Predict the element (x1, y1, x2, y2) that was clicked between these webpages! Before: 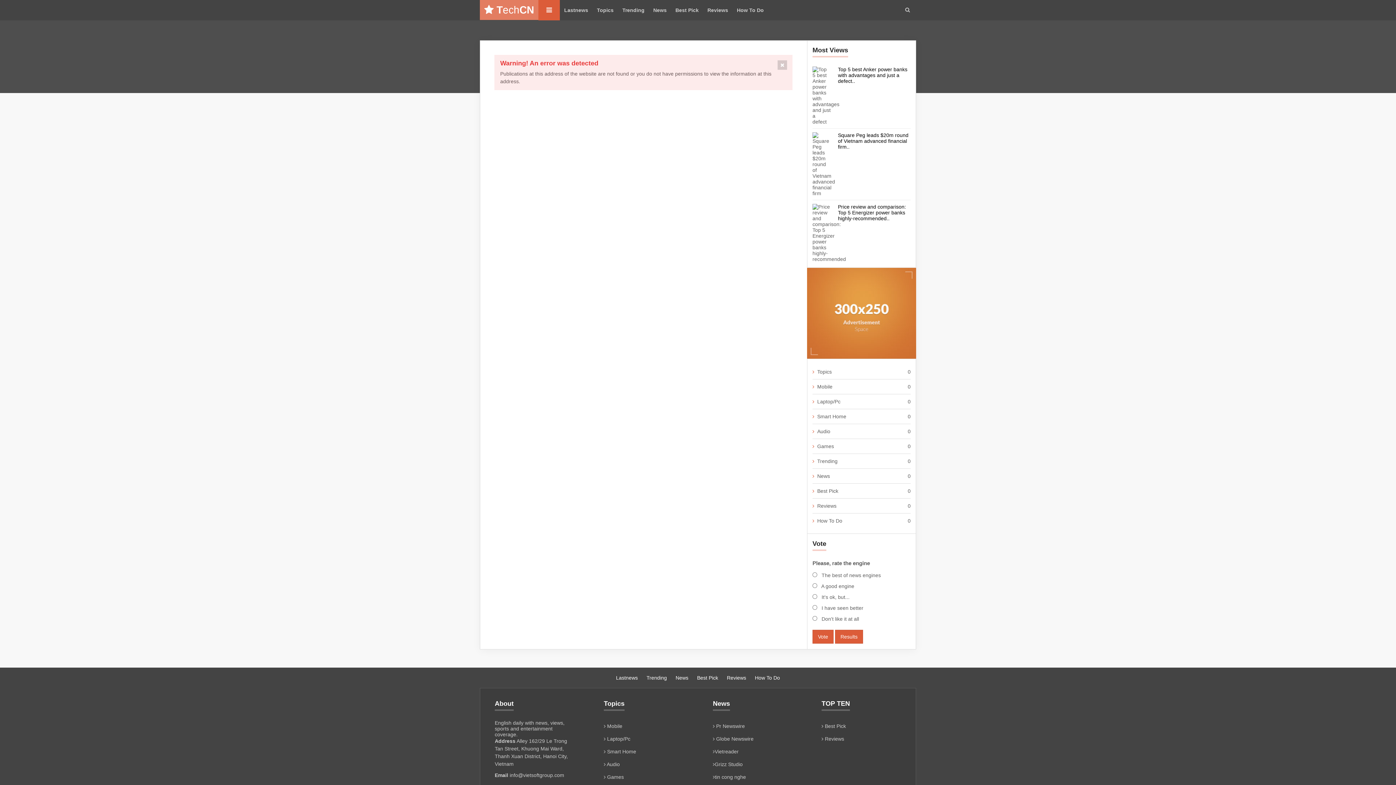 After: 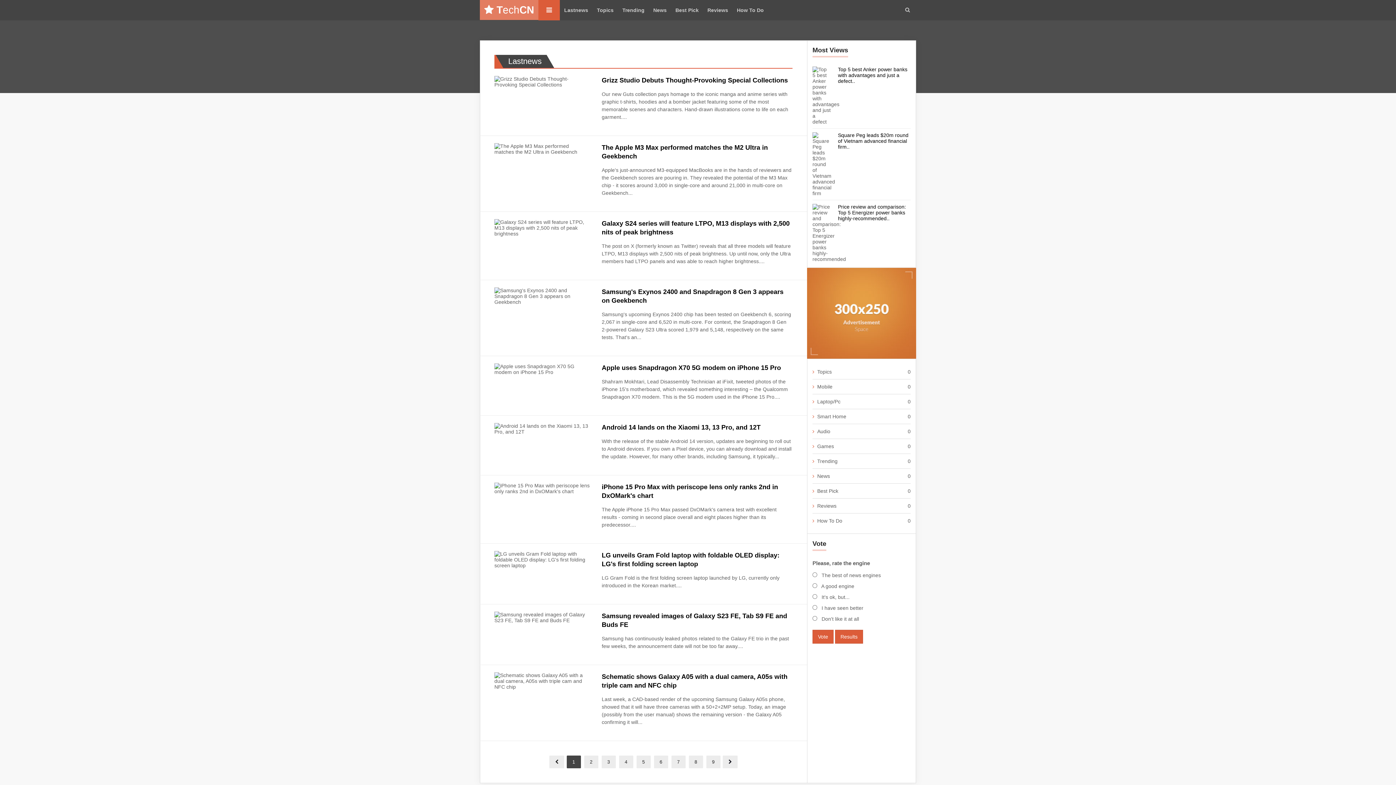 Action: label: Lastnews bbox: (560, 0, 592, 20)